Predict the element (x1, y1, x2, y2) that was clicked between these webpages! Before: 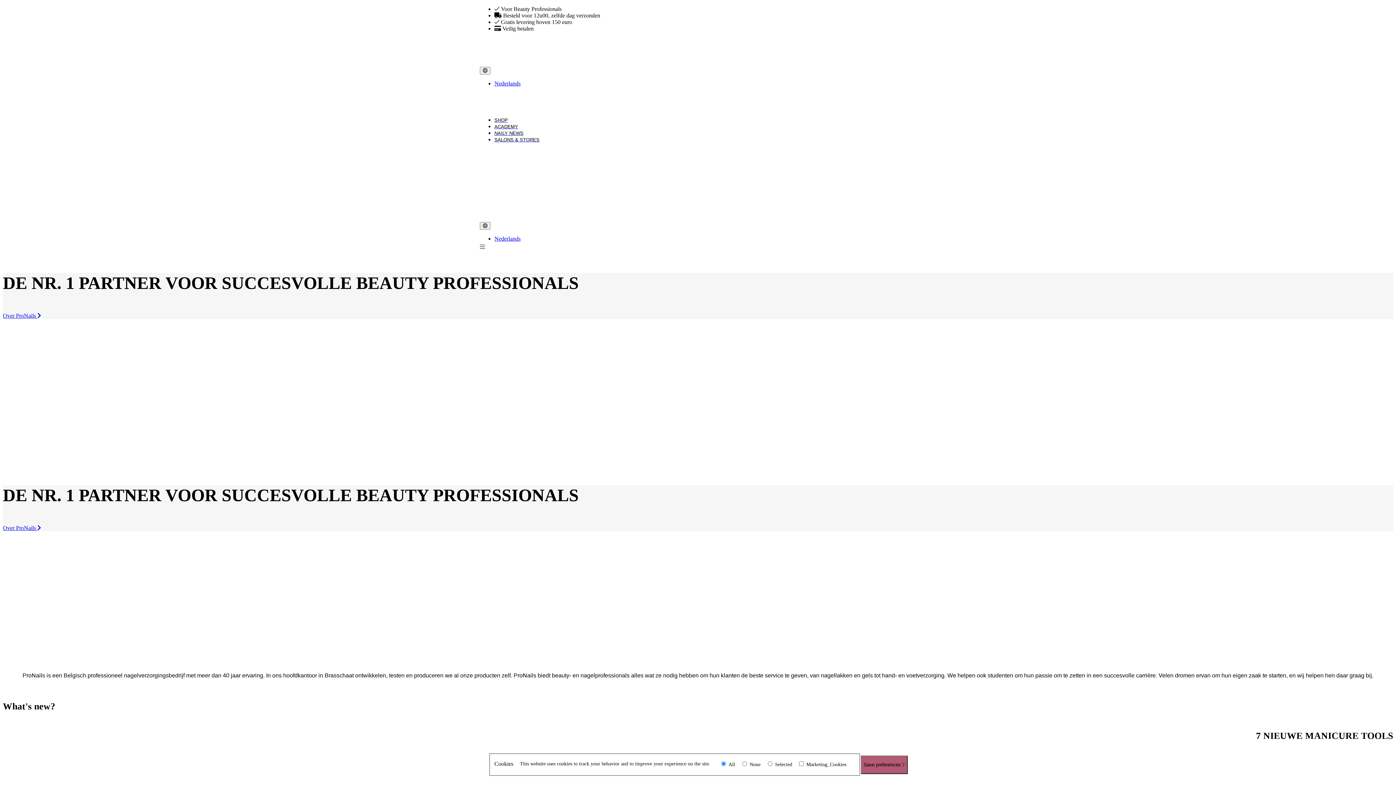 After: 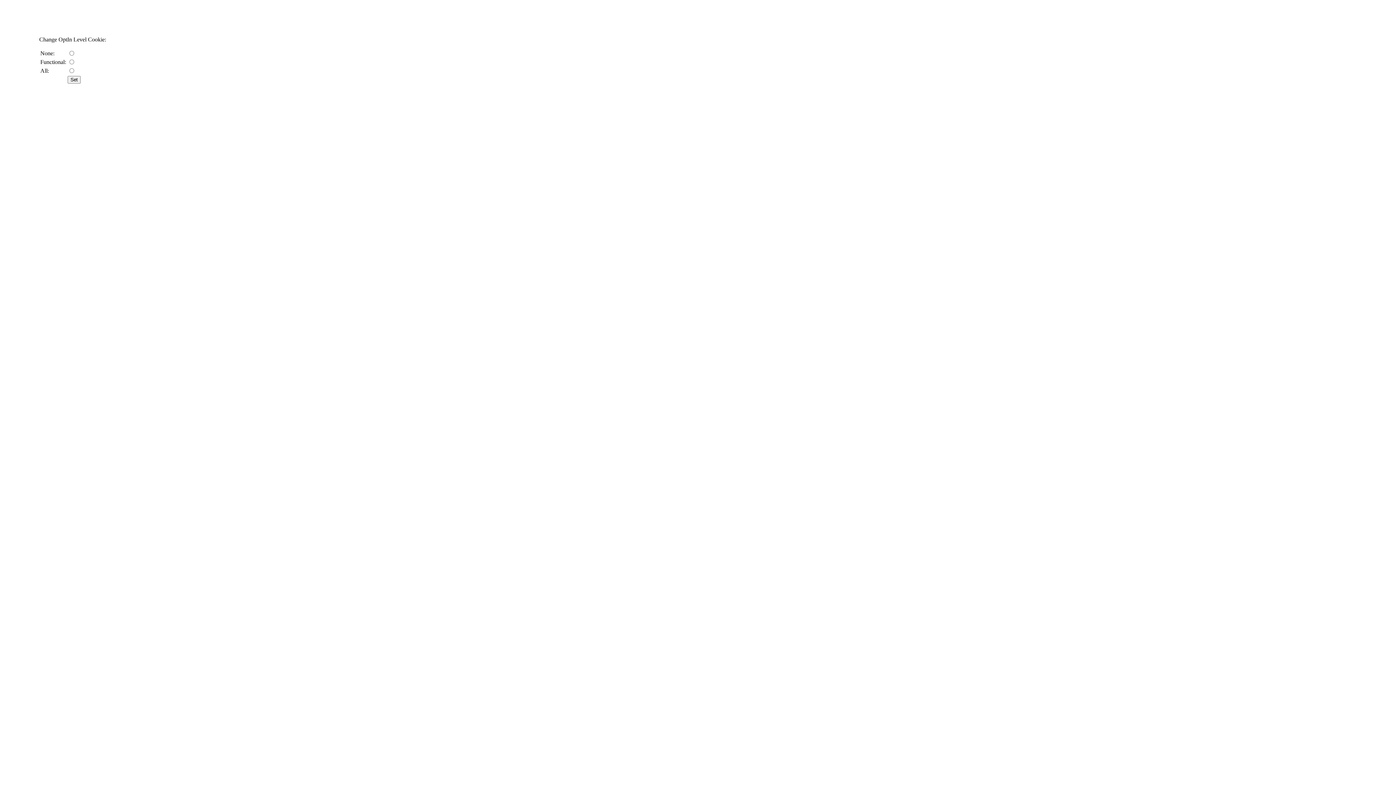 Action: bbox: (860, 755, 907, 774) label: Save preferences 